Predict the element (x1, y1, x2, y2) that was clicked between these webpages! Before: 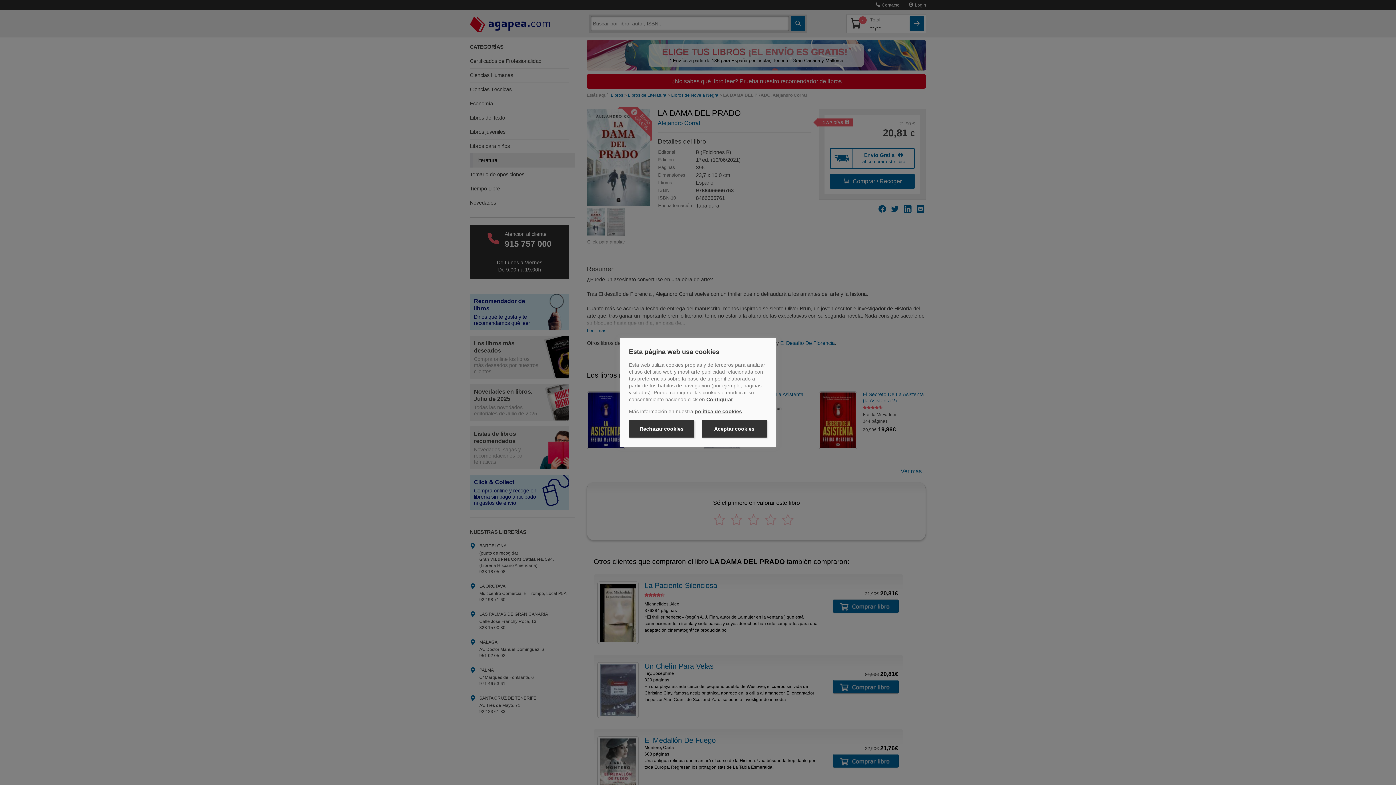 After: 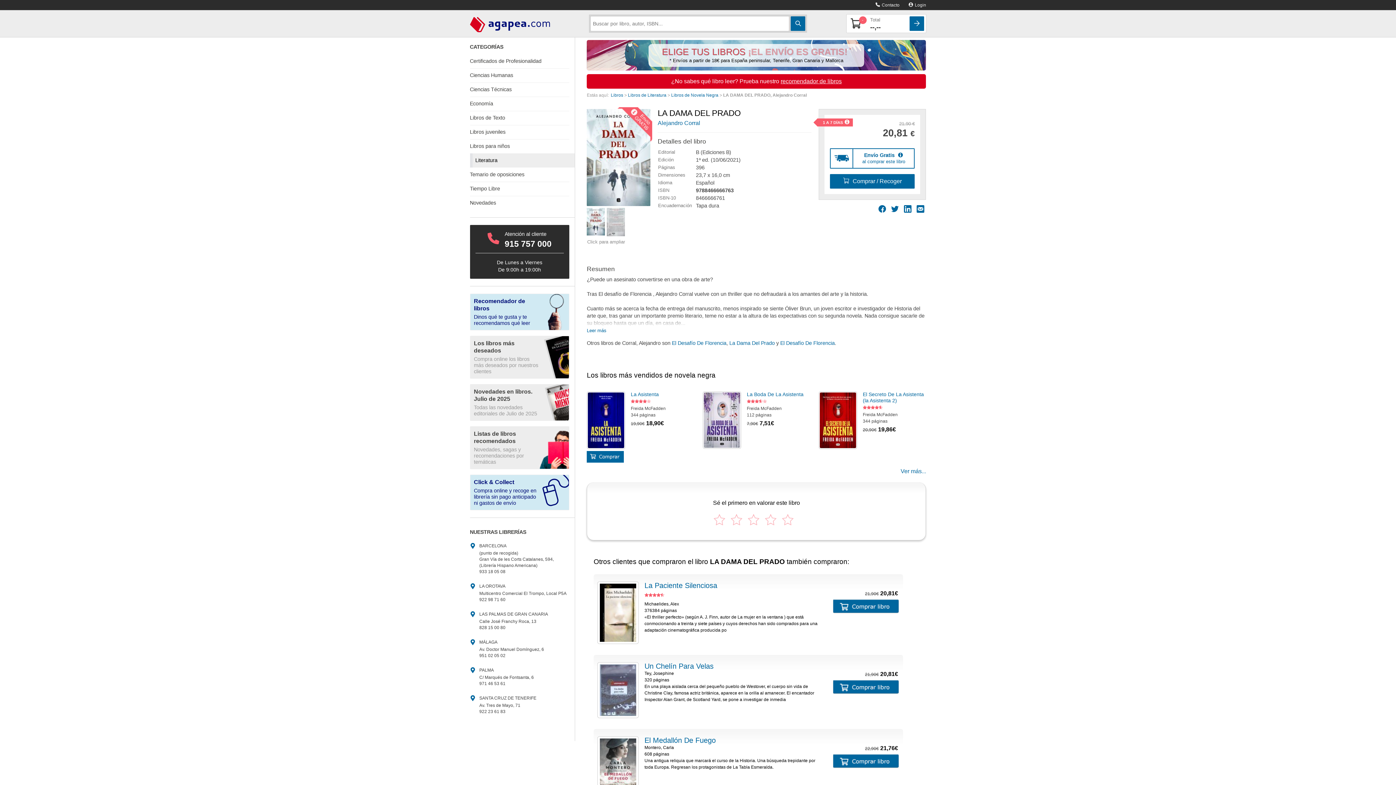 Action: bbox: (629, 420, 694, 437) label: Rechazar cookies